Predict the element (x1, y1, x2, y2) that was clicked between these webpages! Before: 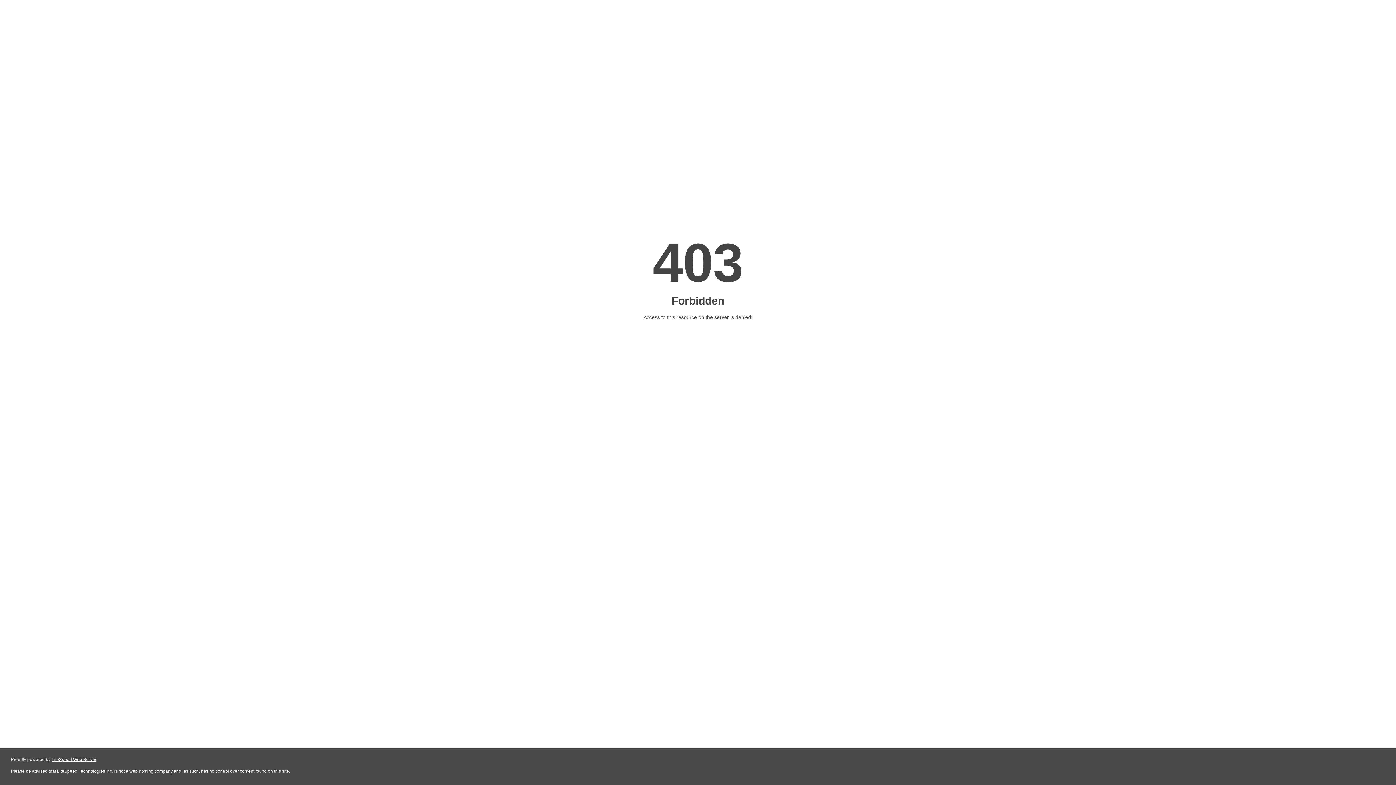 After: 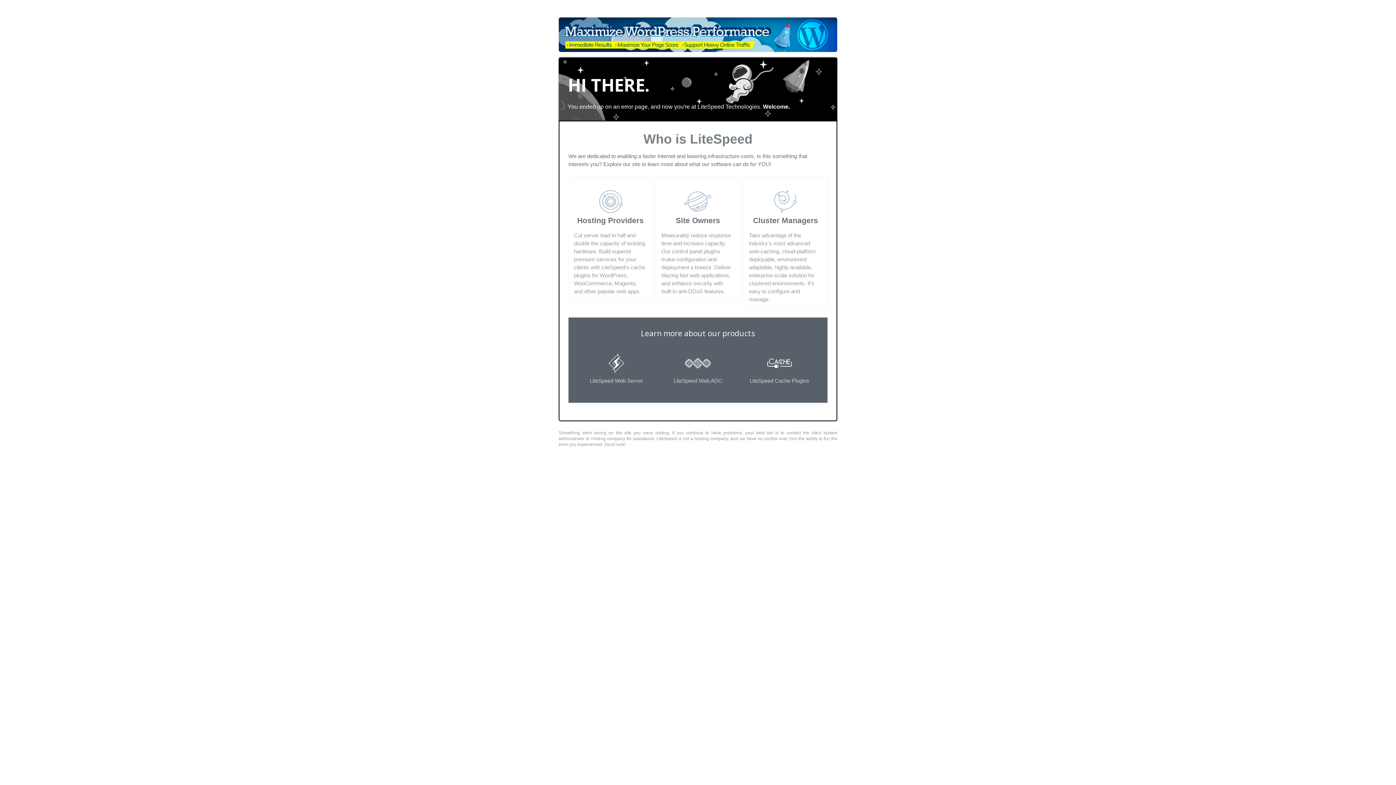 Action: bbox: (51, 757, 96, 762) label: LiteSpeed Web Server